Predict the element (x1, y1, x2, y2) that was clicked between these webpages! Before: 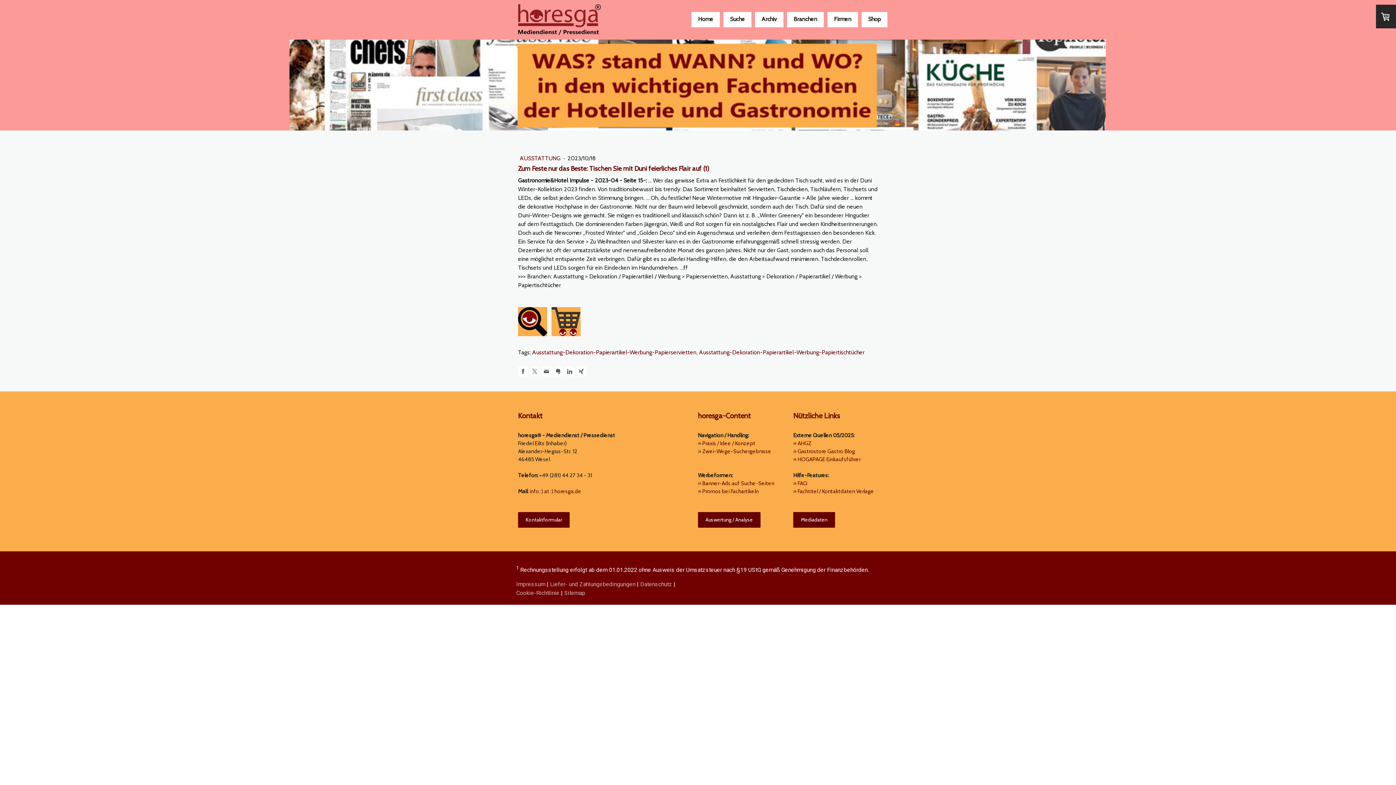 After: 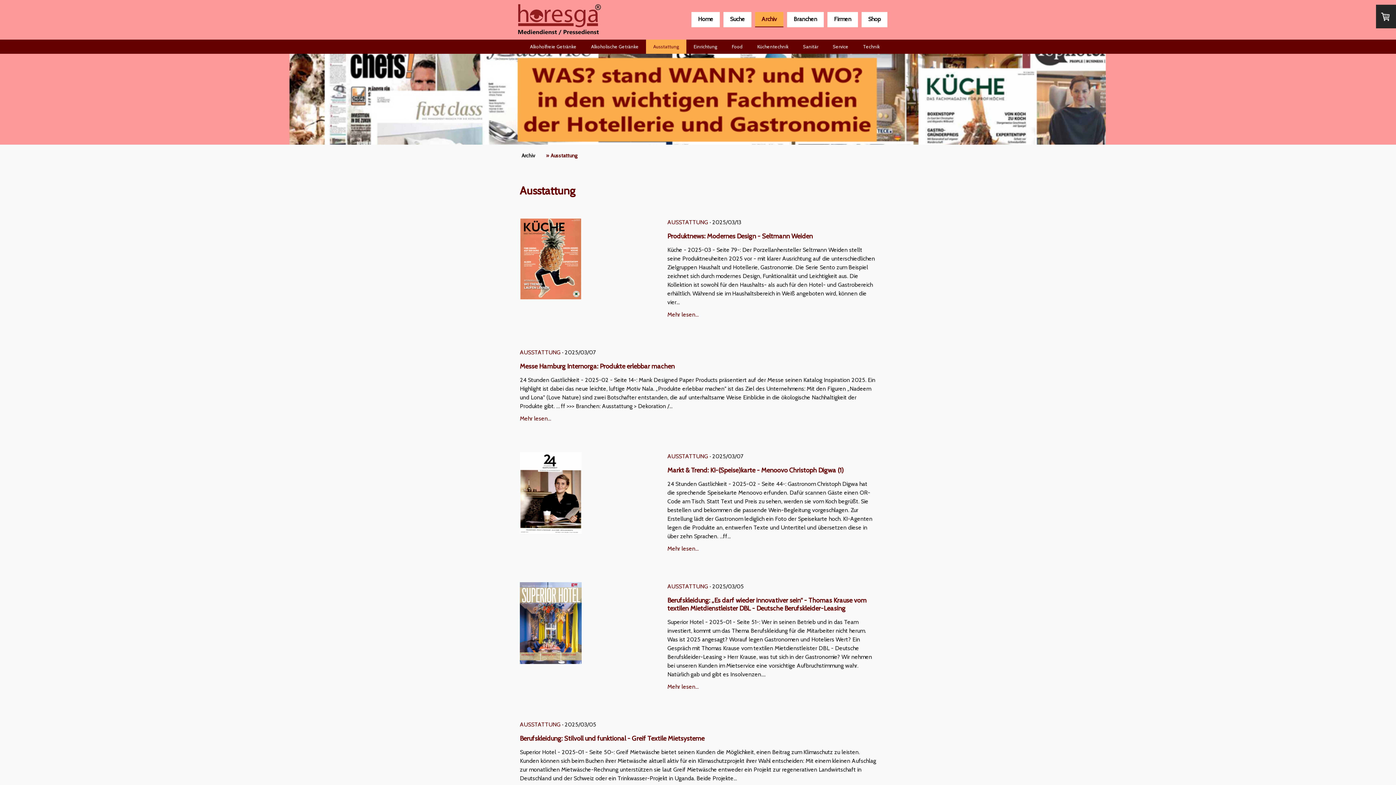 Action: bbox: (520, 154, 562, 161) label: AUSSTATTUNG 